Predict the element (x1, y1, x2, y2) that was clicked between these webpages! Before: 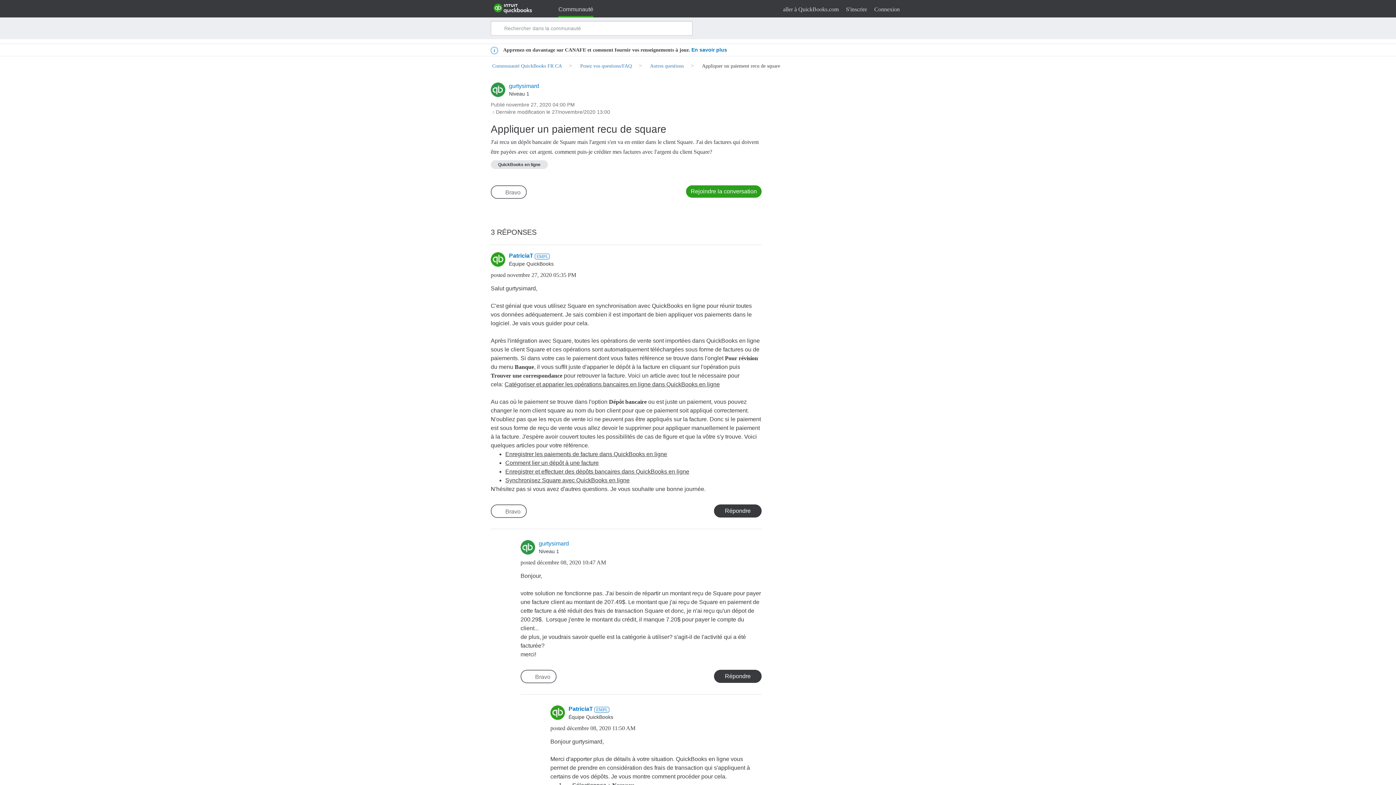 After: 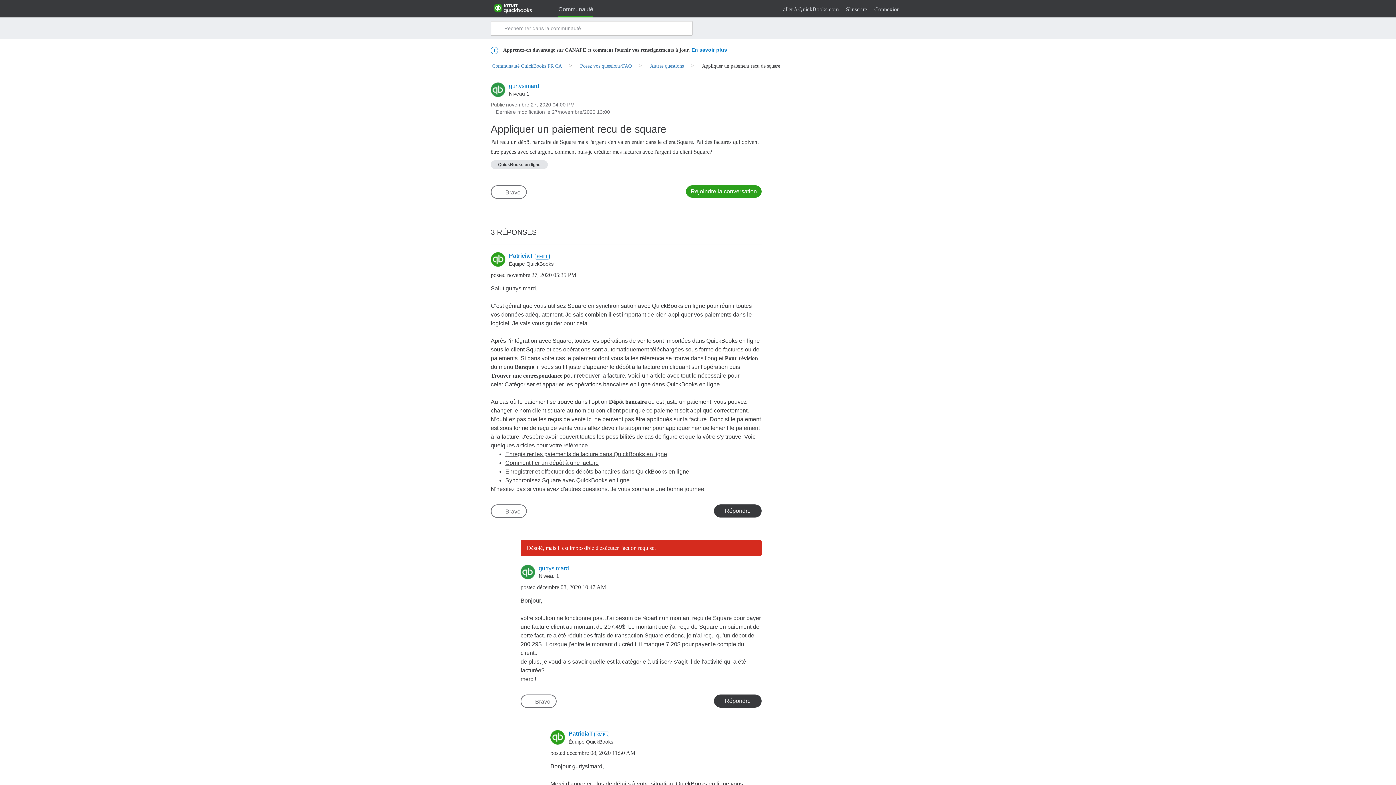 Action: bbox: (521, 671, 556, 683) label: Cliquez ici pour faire des compliments sur cet envoi.